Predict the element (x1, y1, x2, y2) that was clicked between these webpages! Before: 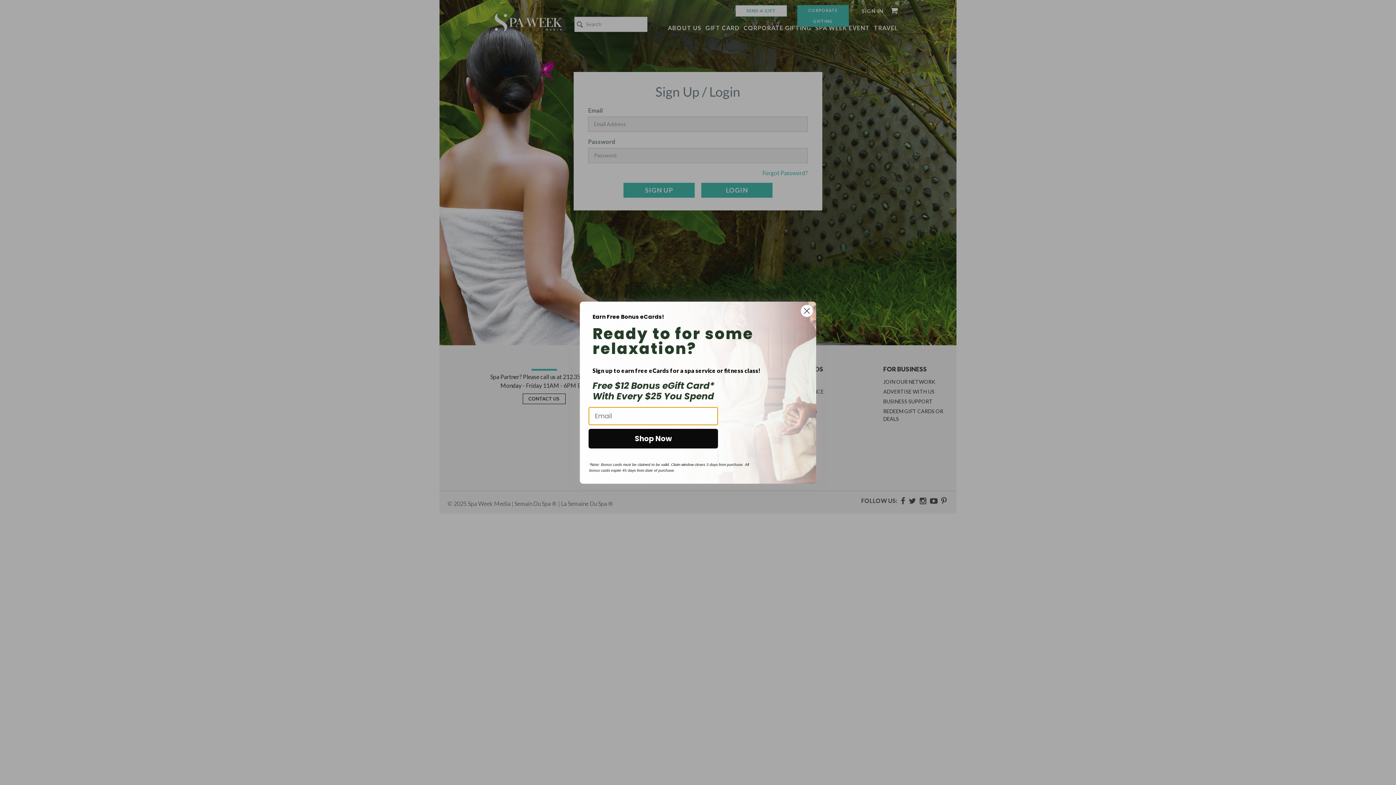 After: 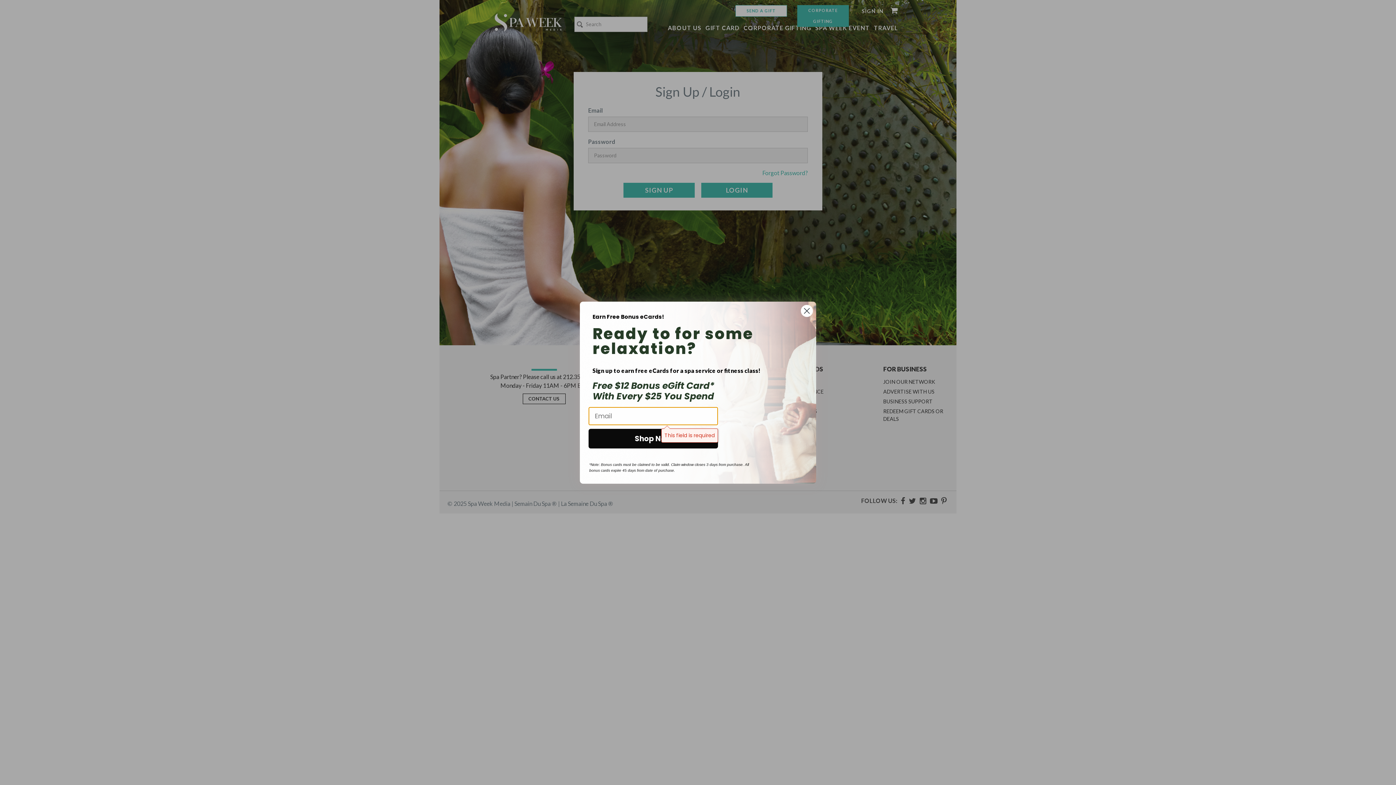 Action: label: Shop Now bbox: (588, 428, 718, 448)